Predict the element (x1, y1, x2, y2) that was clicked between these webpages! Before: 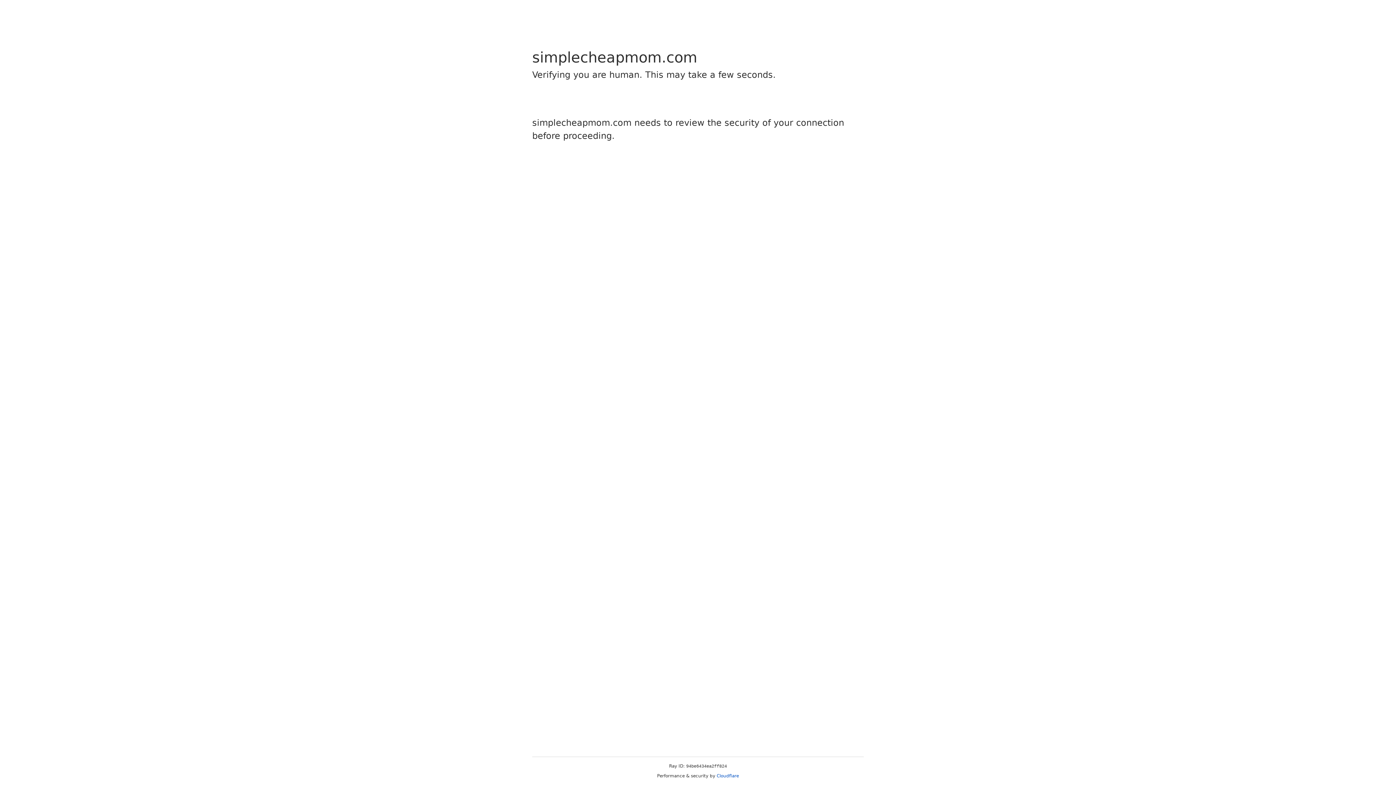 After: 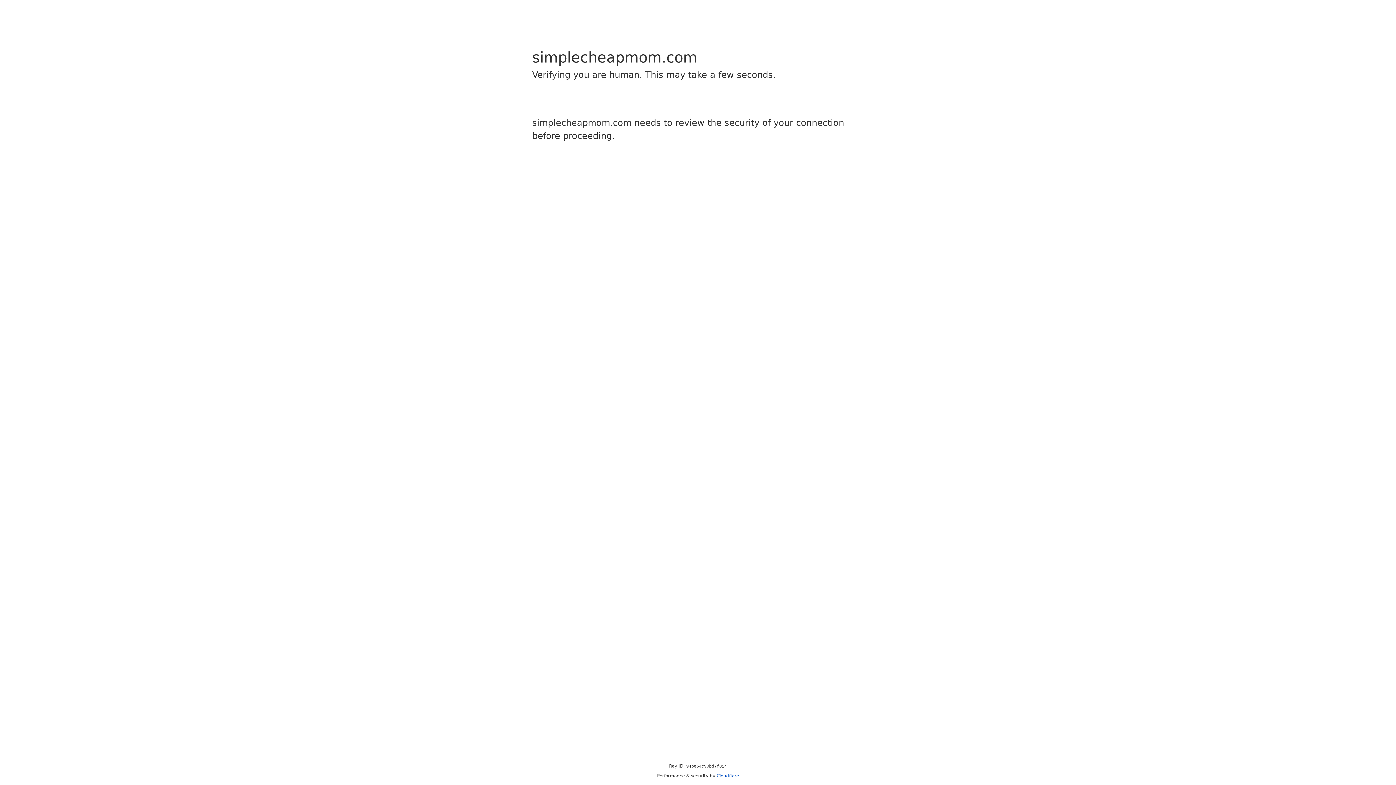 Action: bbox: (716, 773, 739, 778) label: Cloudflare